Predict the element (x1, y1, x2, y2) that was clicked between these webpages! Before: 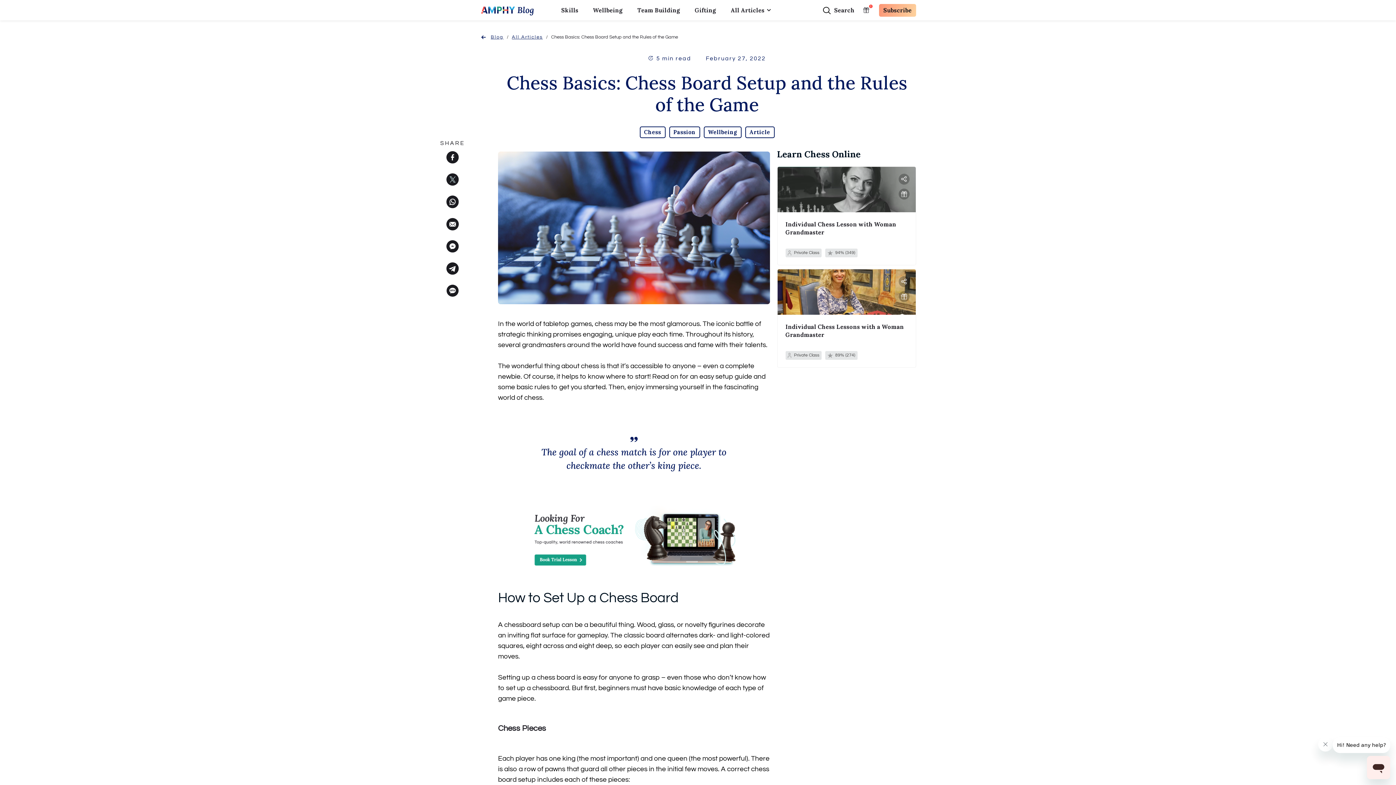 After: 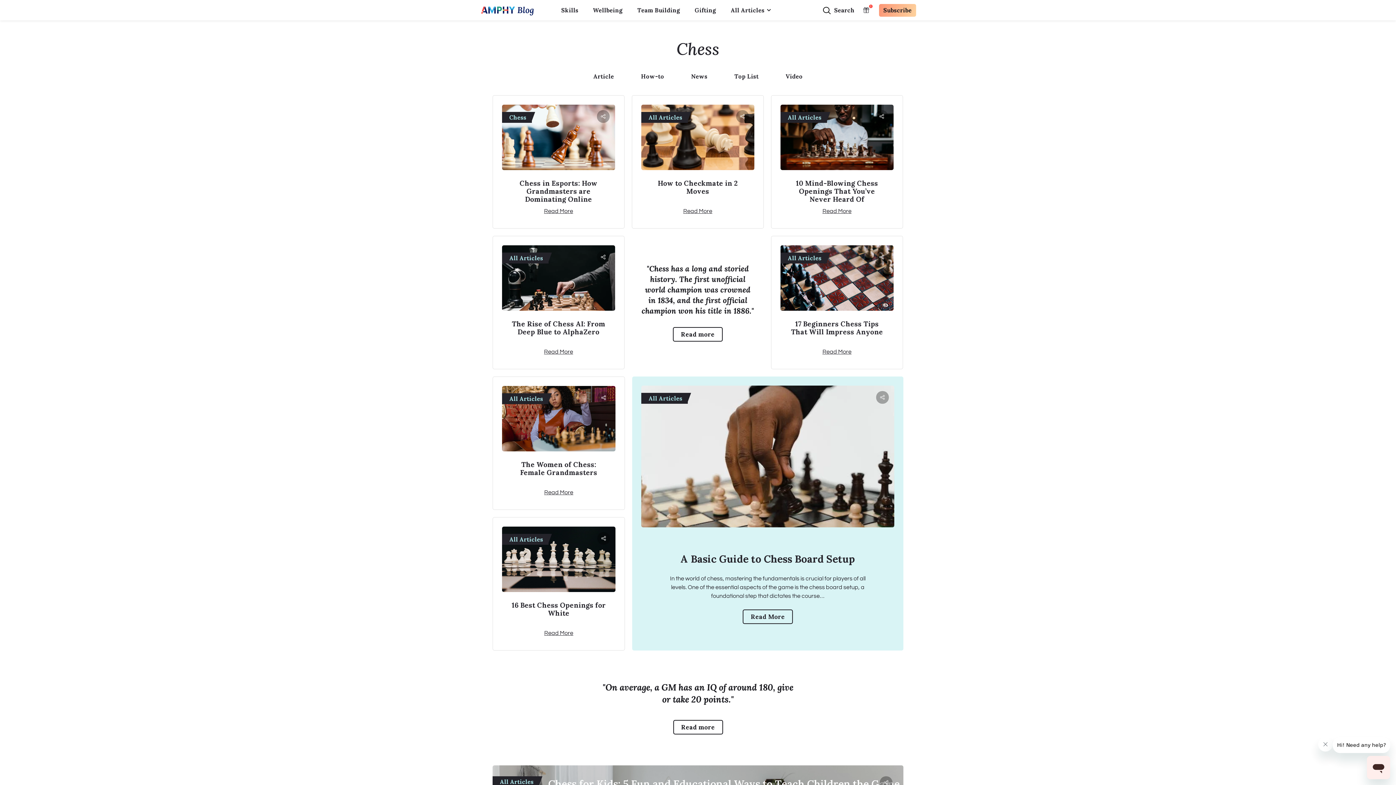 Action: bbox: (639, 126, 665, 138) label: Chess